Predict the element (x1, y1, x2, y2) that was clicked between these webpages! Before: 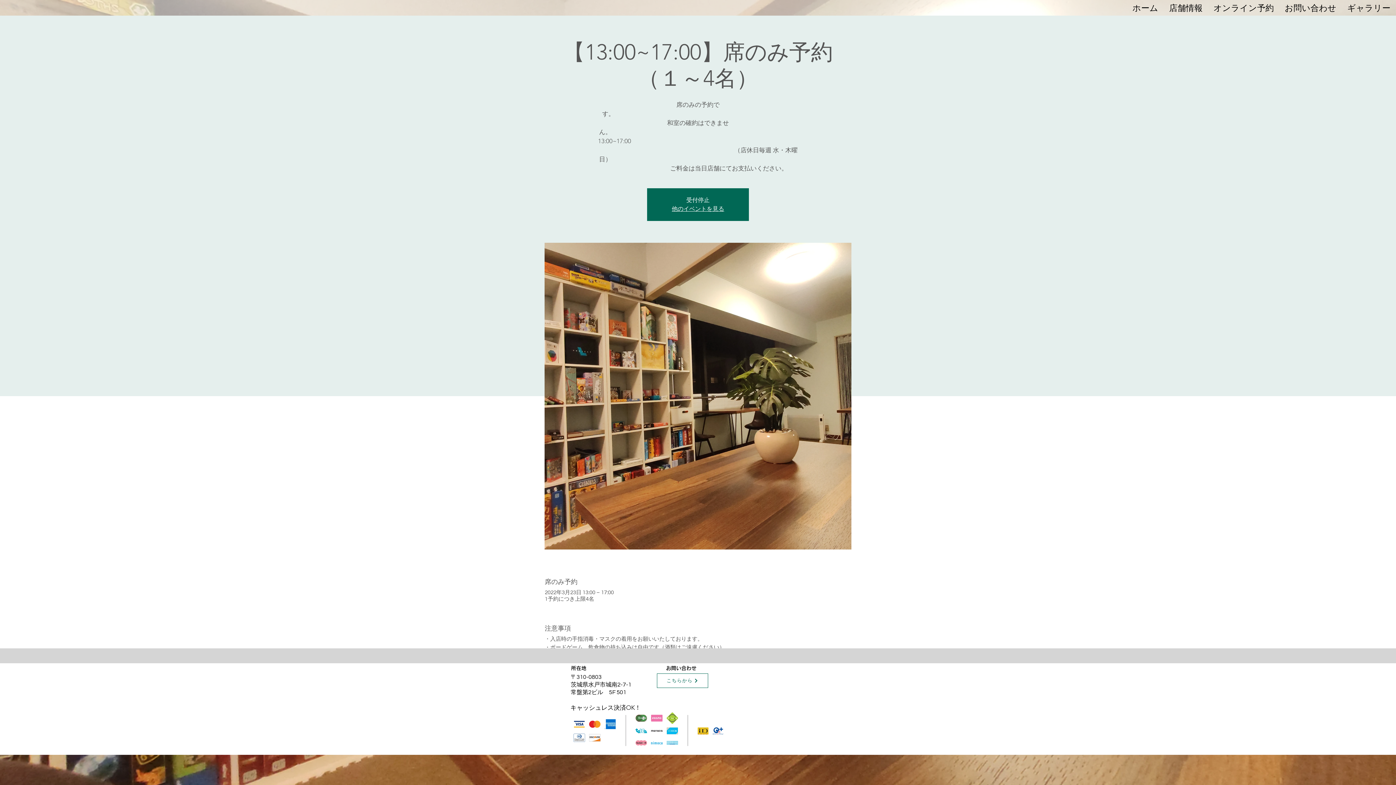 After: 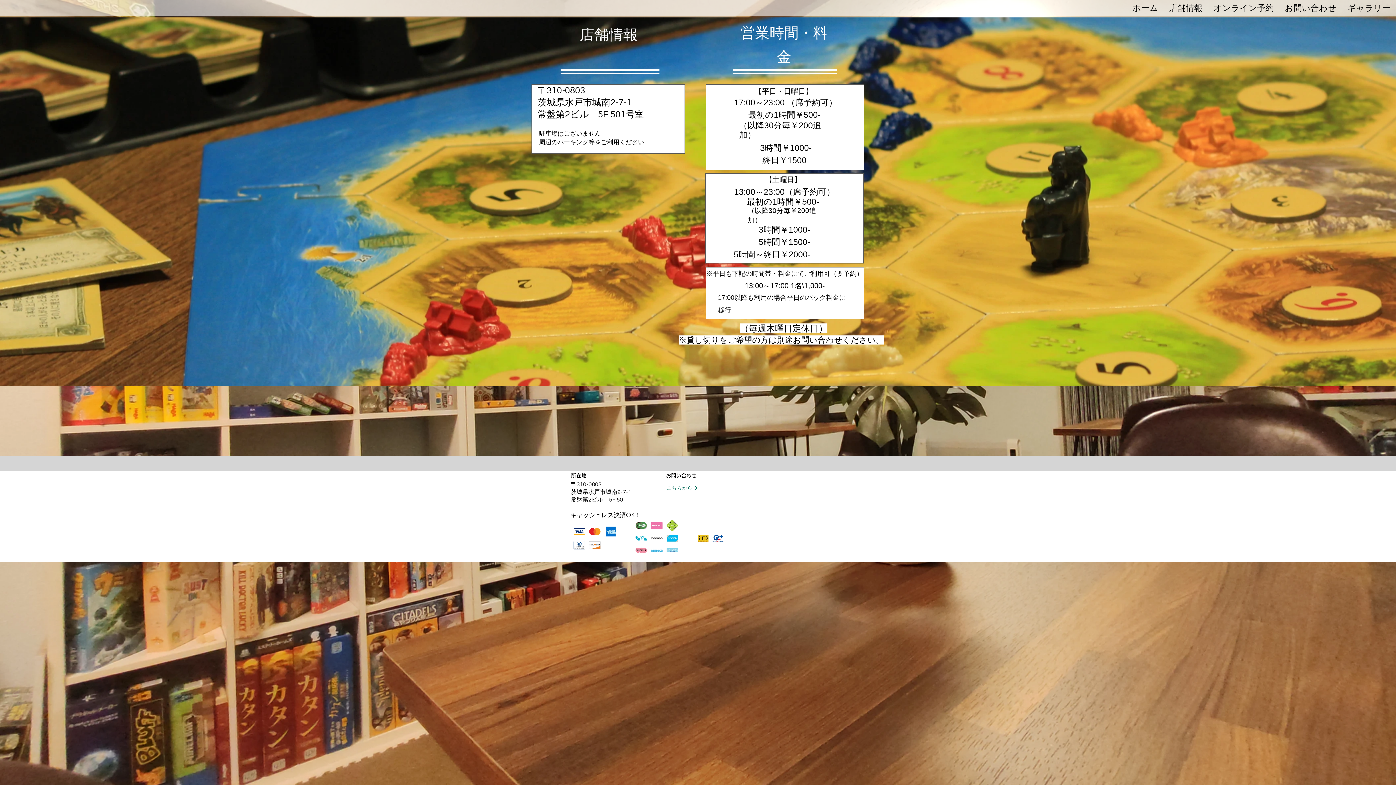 Action: bbox: (1164, 2, 1208, 13) label: 店舗情報